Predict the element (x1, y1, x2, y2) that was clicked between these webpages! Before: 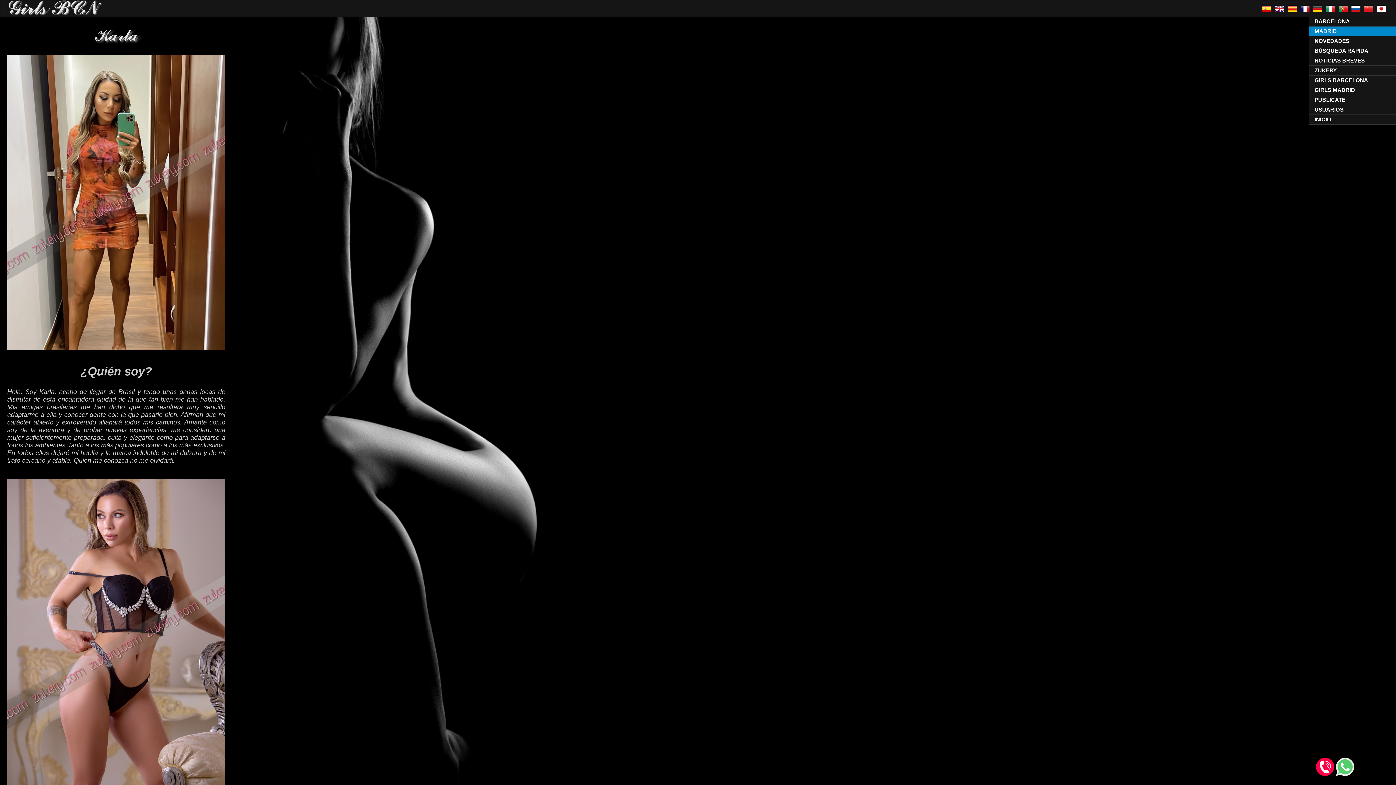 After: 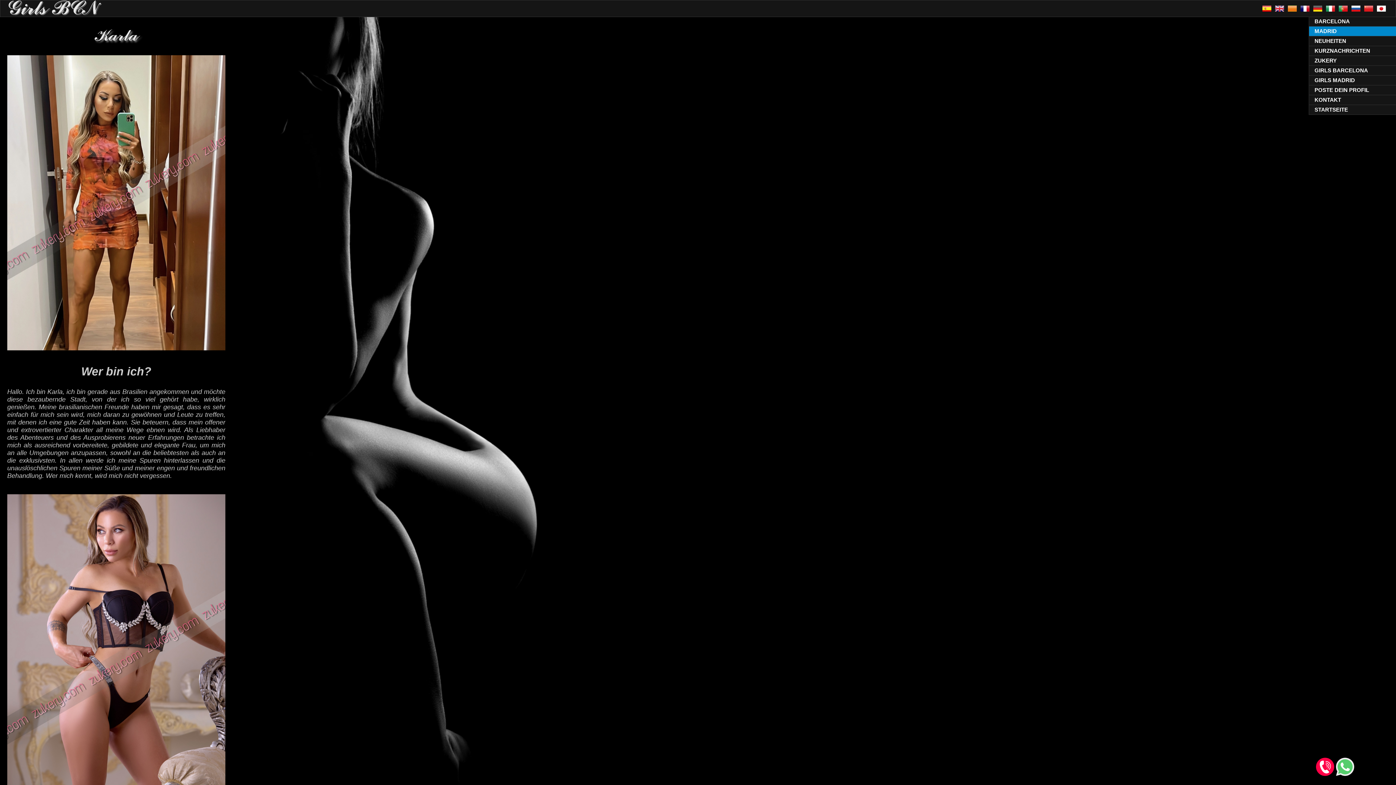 Action: bbox: (1312, 4, 1325, 12)